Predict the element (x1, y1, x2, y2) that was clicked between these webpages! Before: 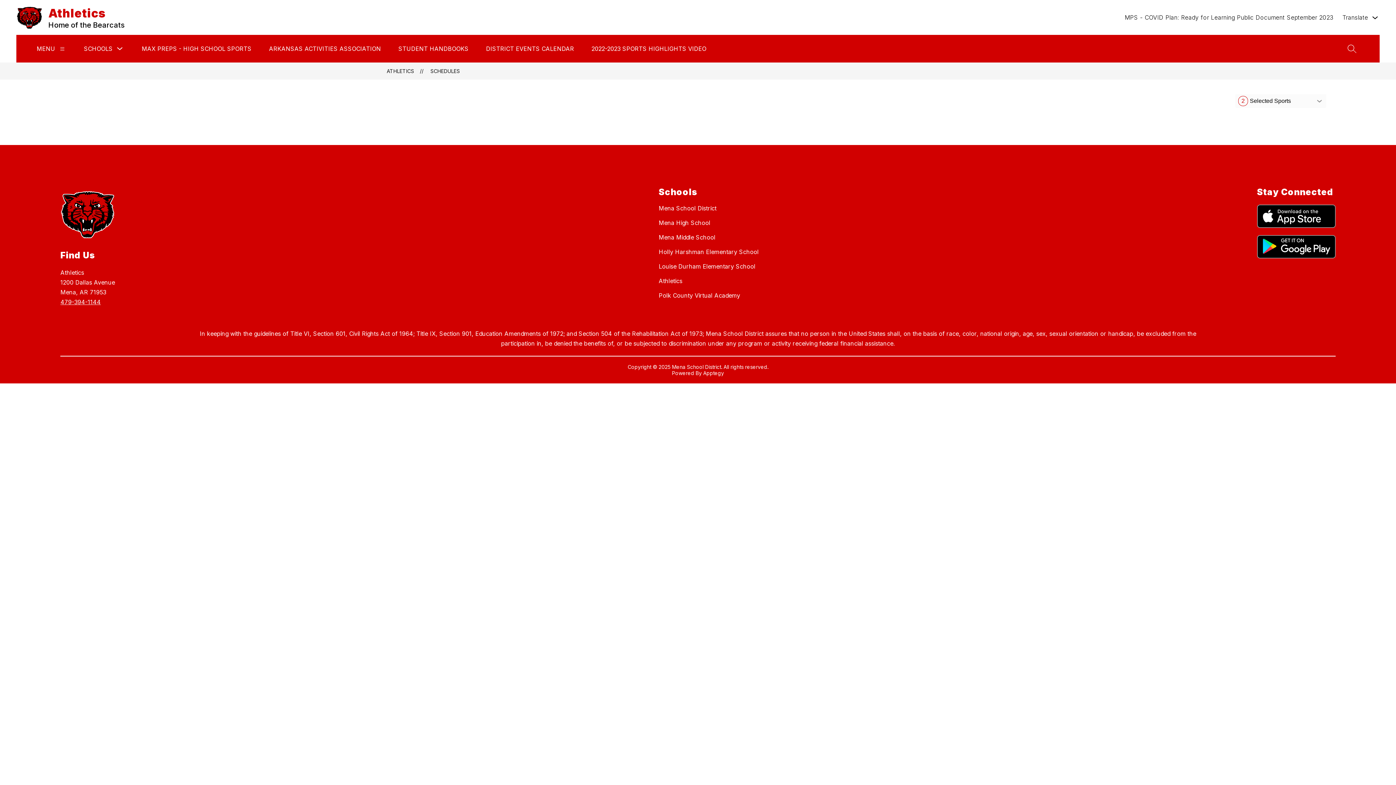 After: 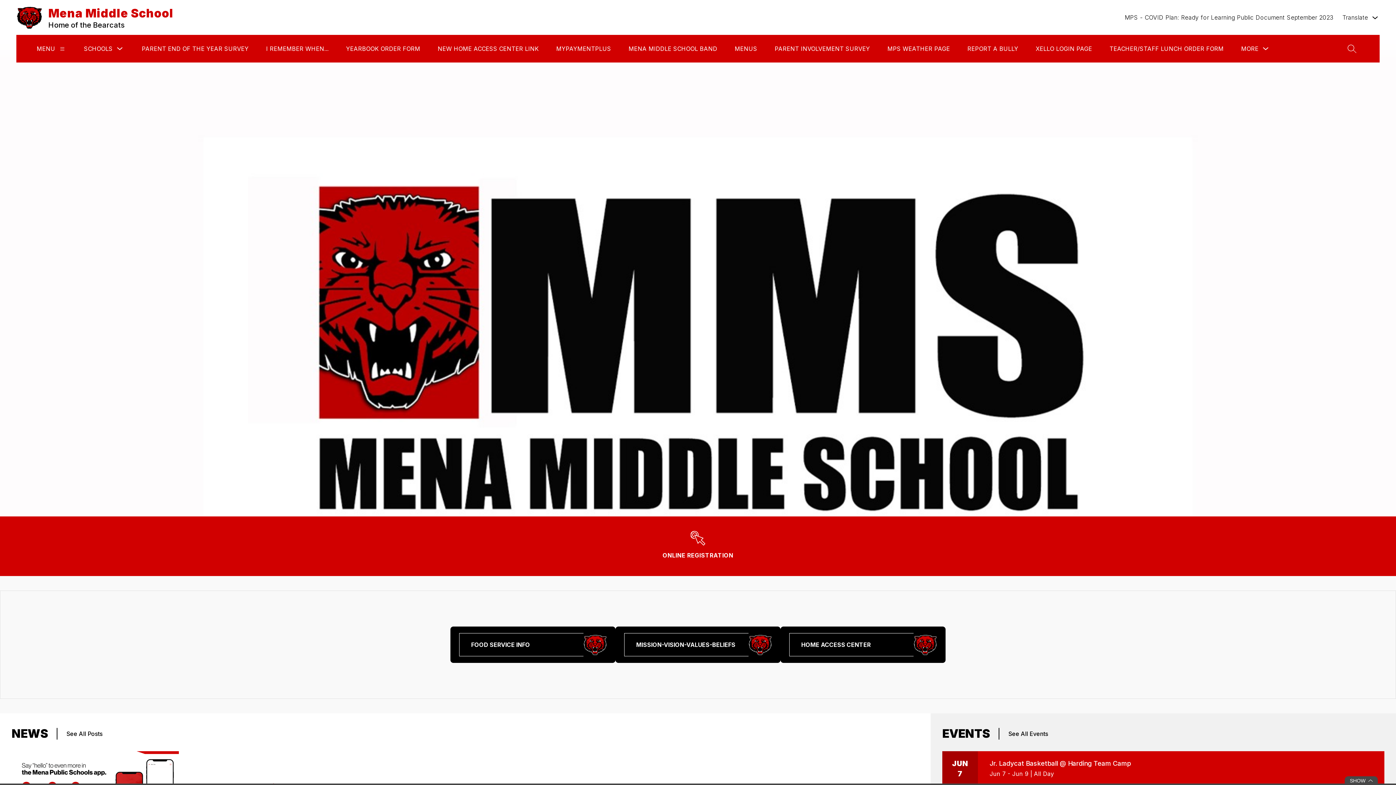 Action: label: Mena Middle School bbox: (658, 233, 715, 241)